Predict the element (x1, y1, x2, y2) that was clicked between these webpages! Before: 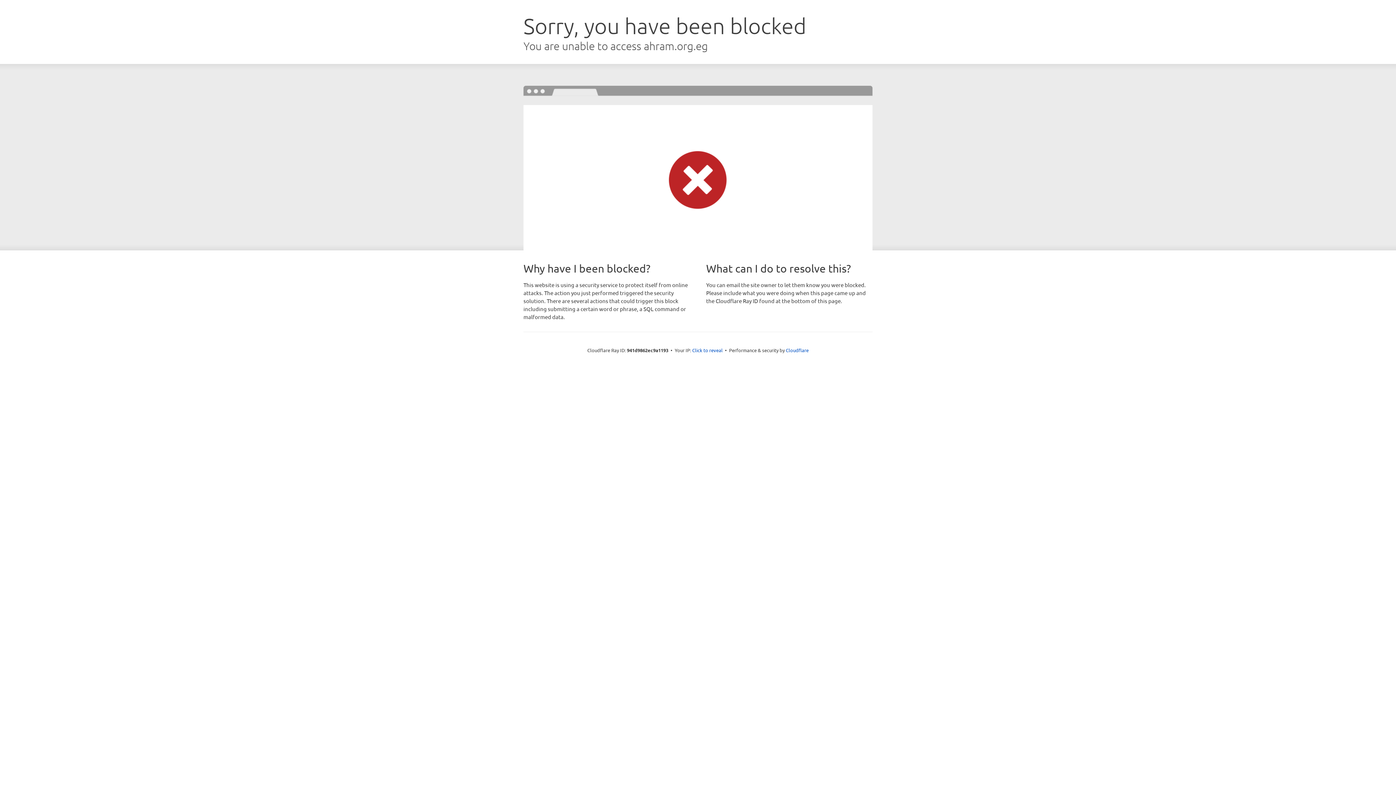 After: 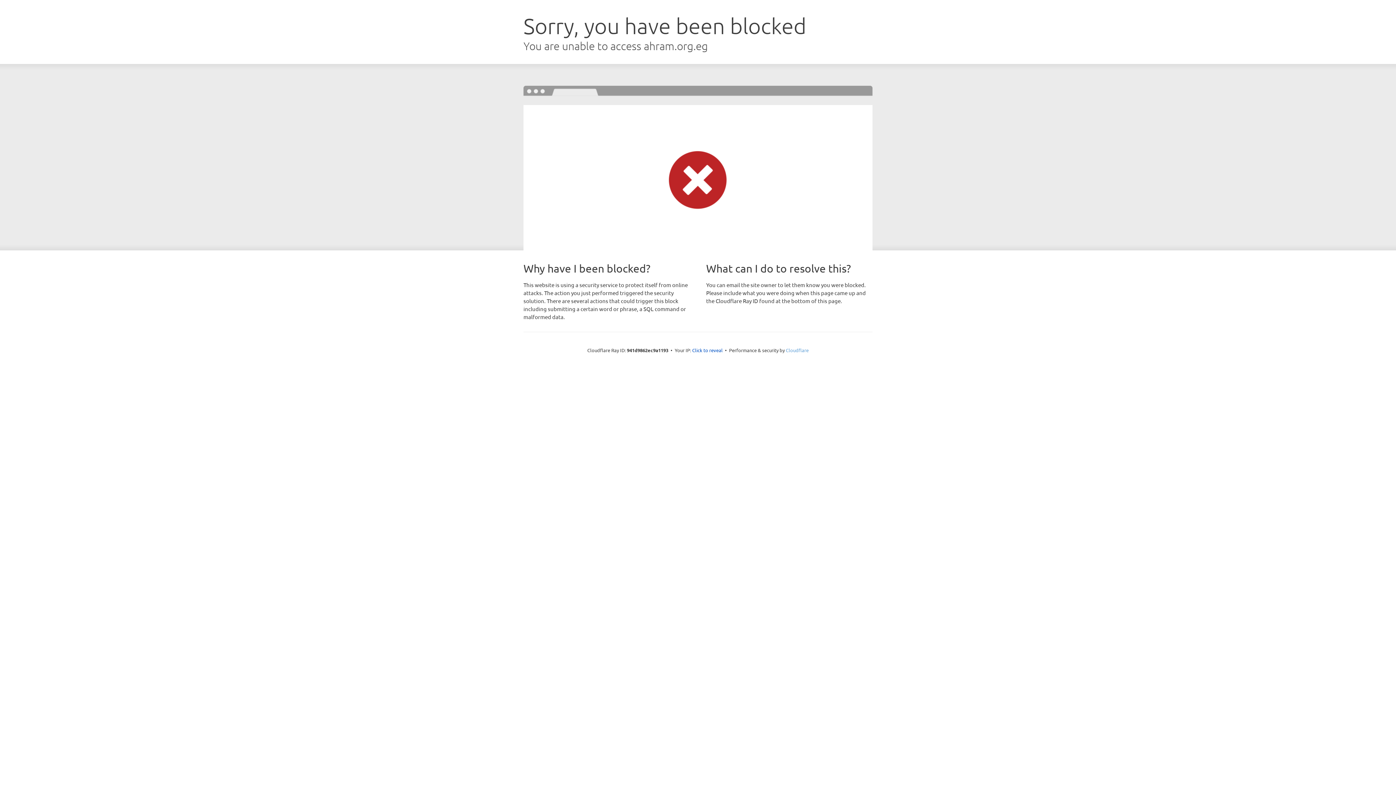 Action: label: Cloudflare bbox: (786, 347, 808, 353)